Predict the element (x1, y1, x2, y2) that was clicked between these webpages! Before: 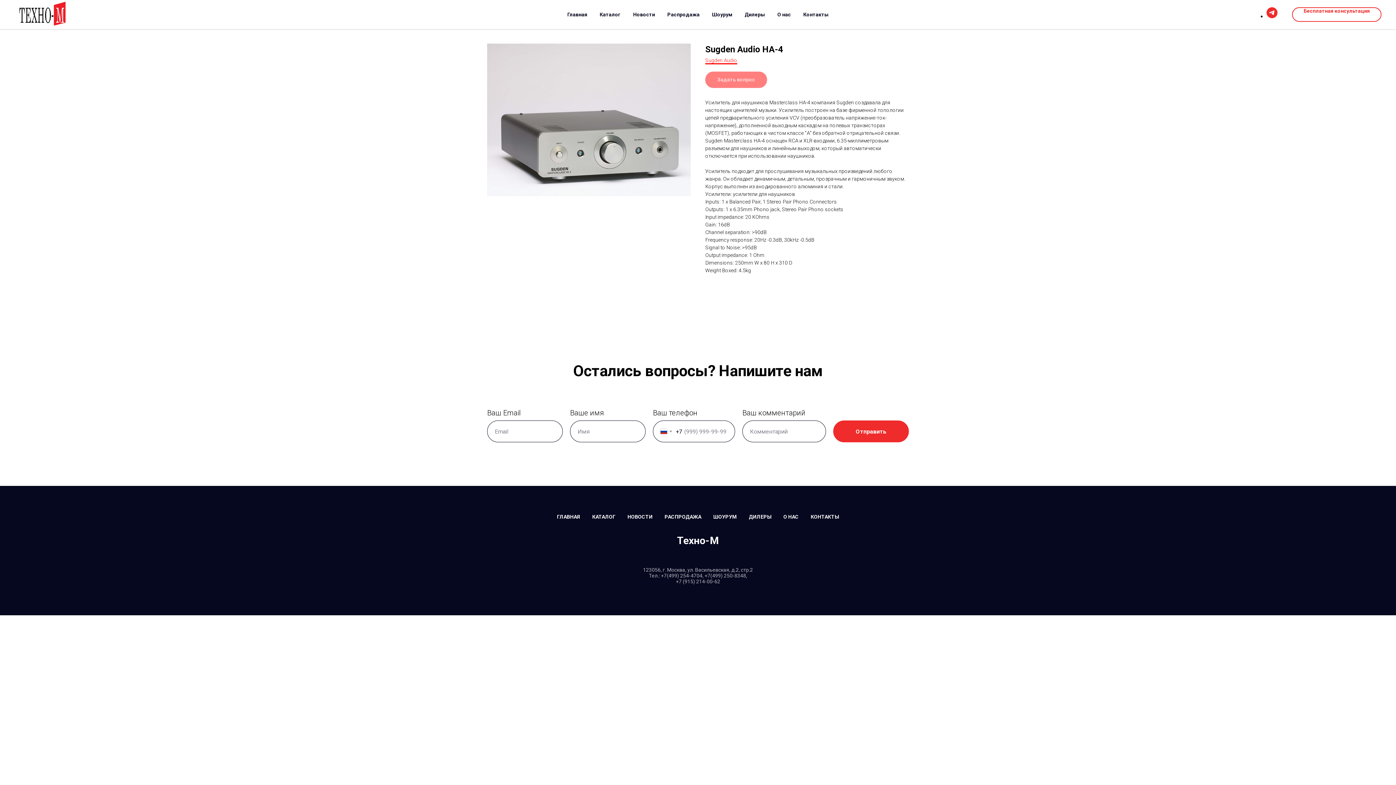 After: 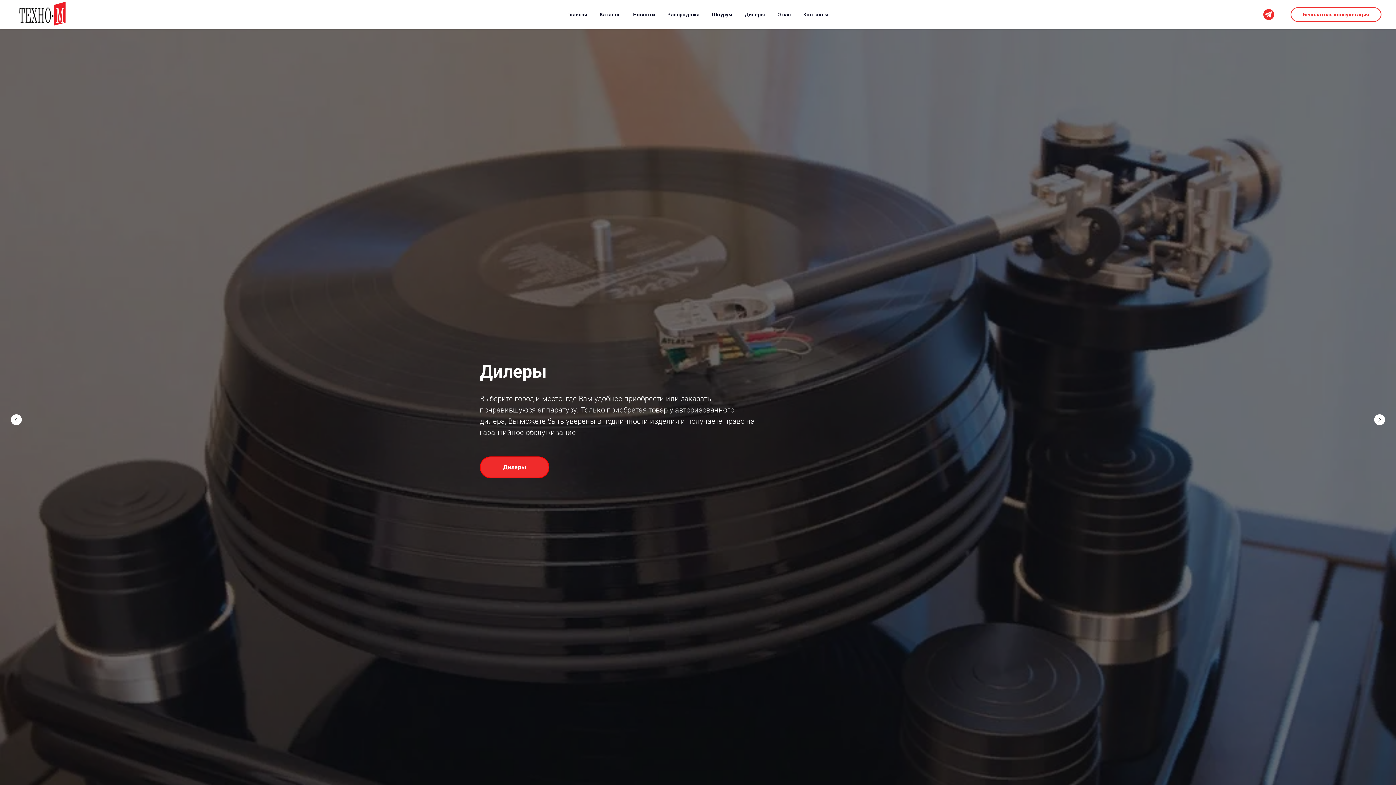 Action: label: ГЛАВНАЯ bbox: (557, 514, 580, 520)